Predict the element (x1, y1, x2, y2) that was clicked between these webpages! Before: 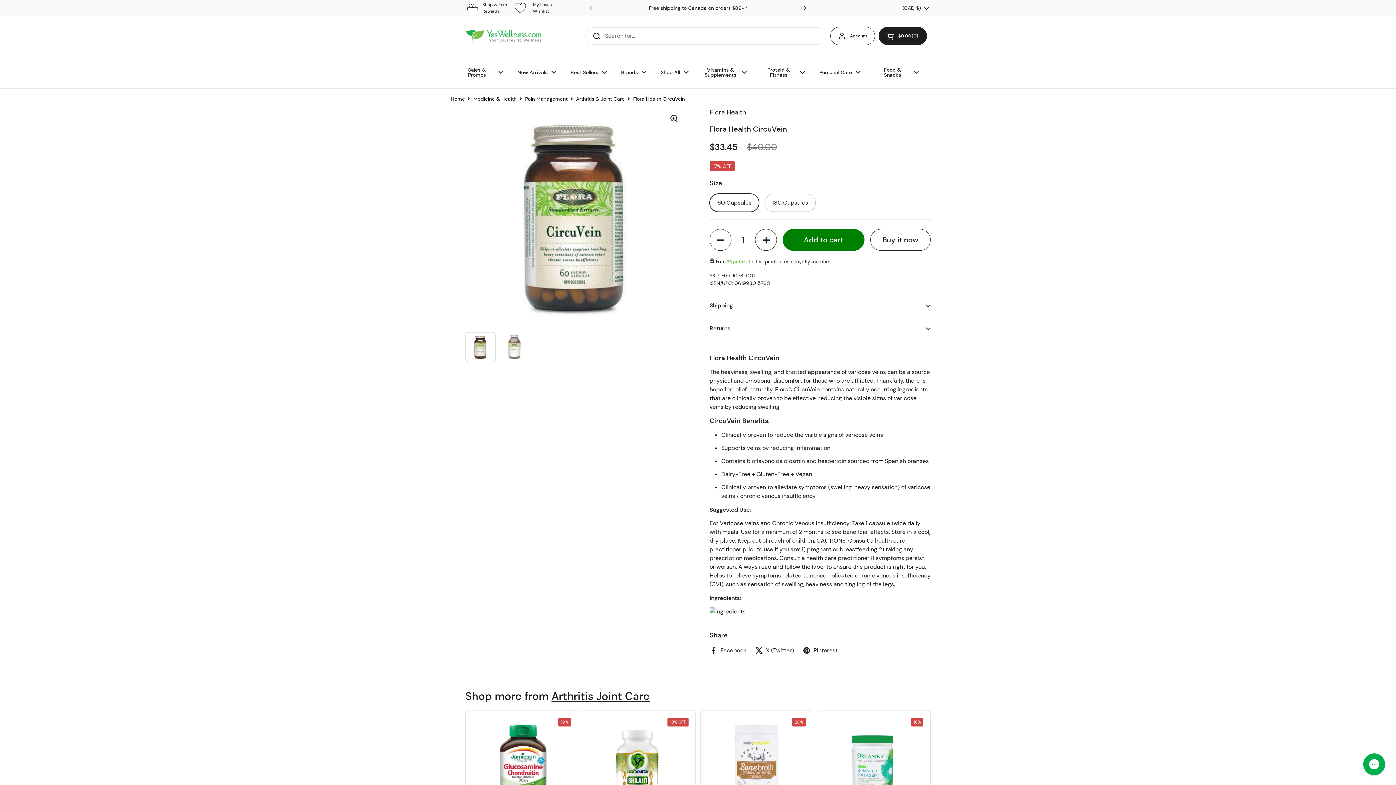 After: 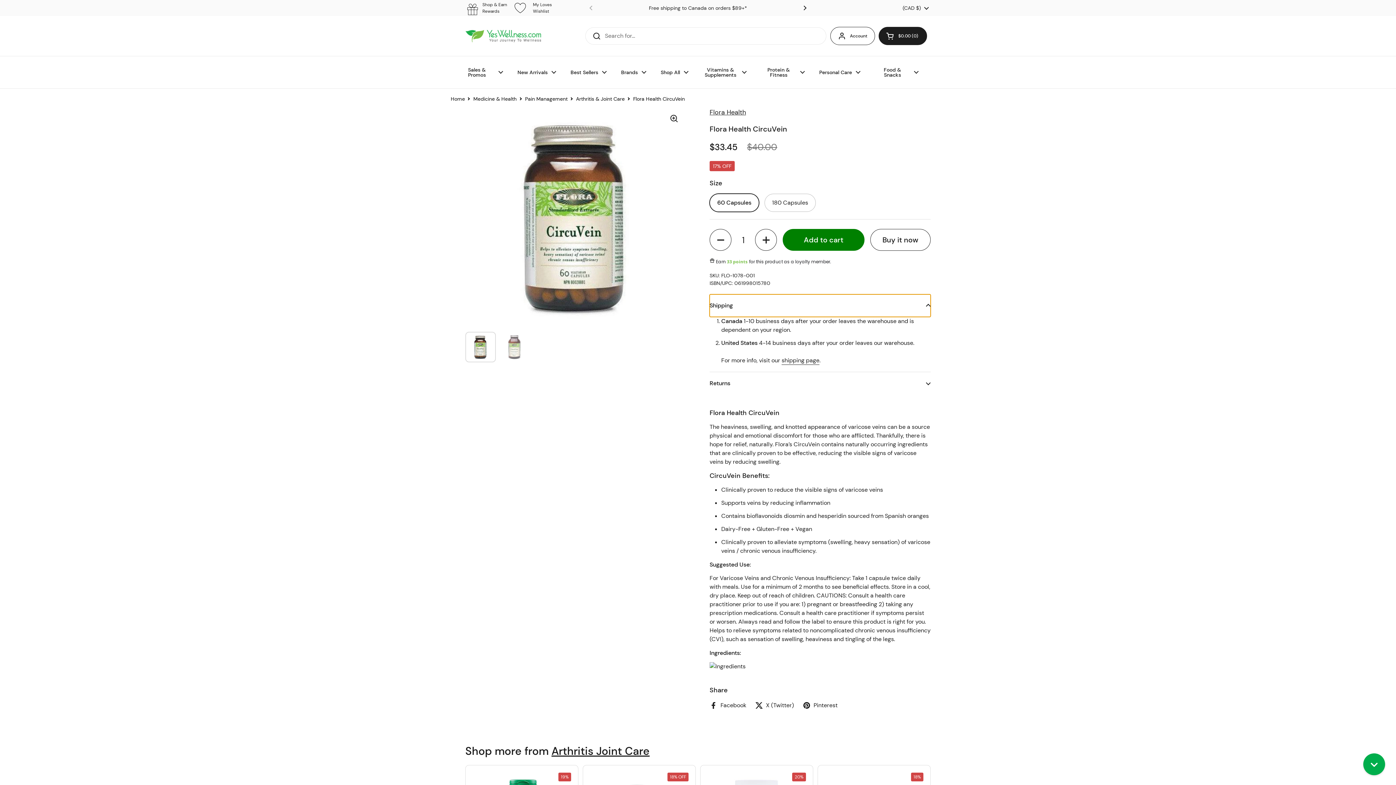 Action: bbox: (709, 294, 930, 317) label: Shipping